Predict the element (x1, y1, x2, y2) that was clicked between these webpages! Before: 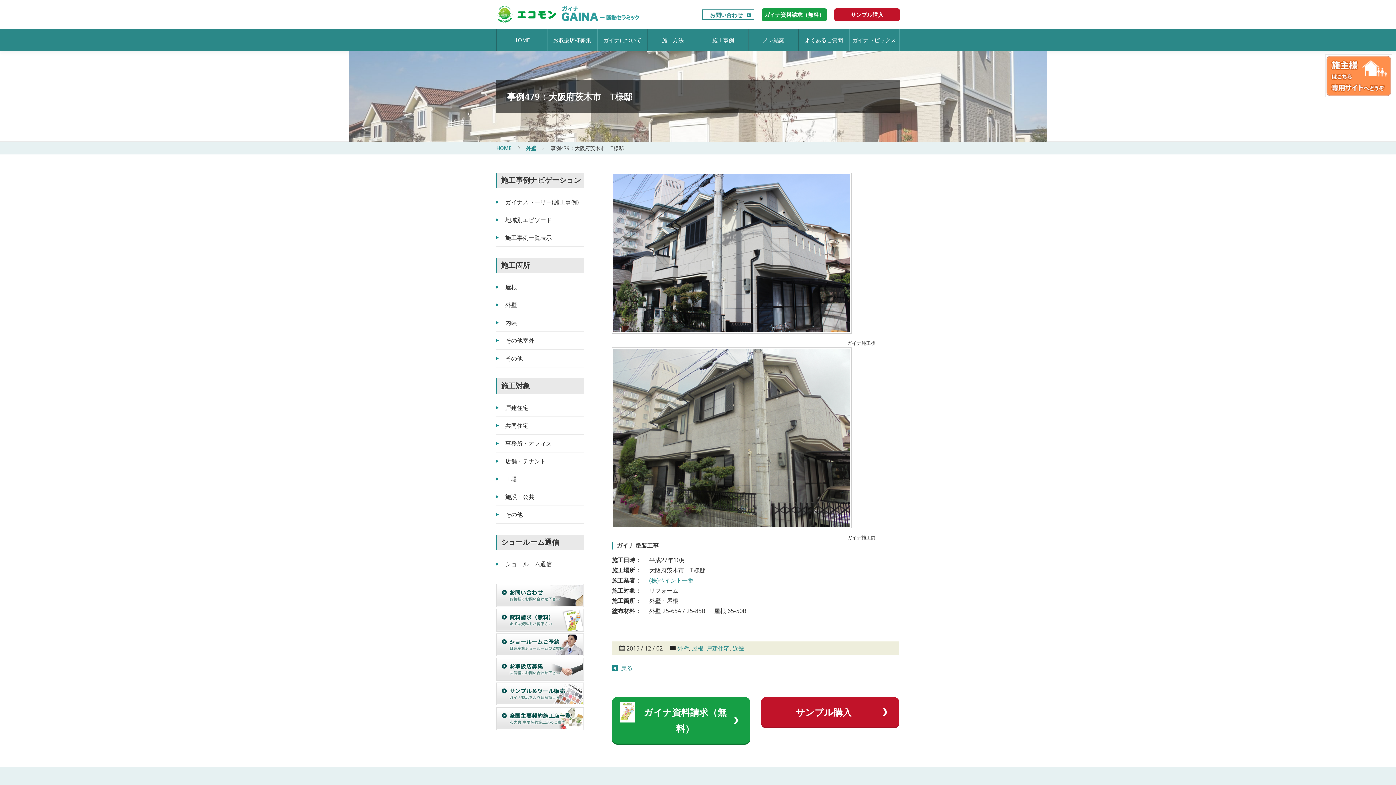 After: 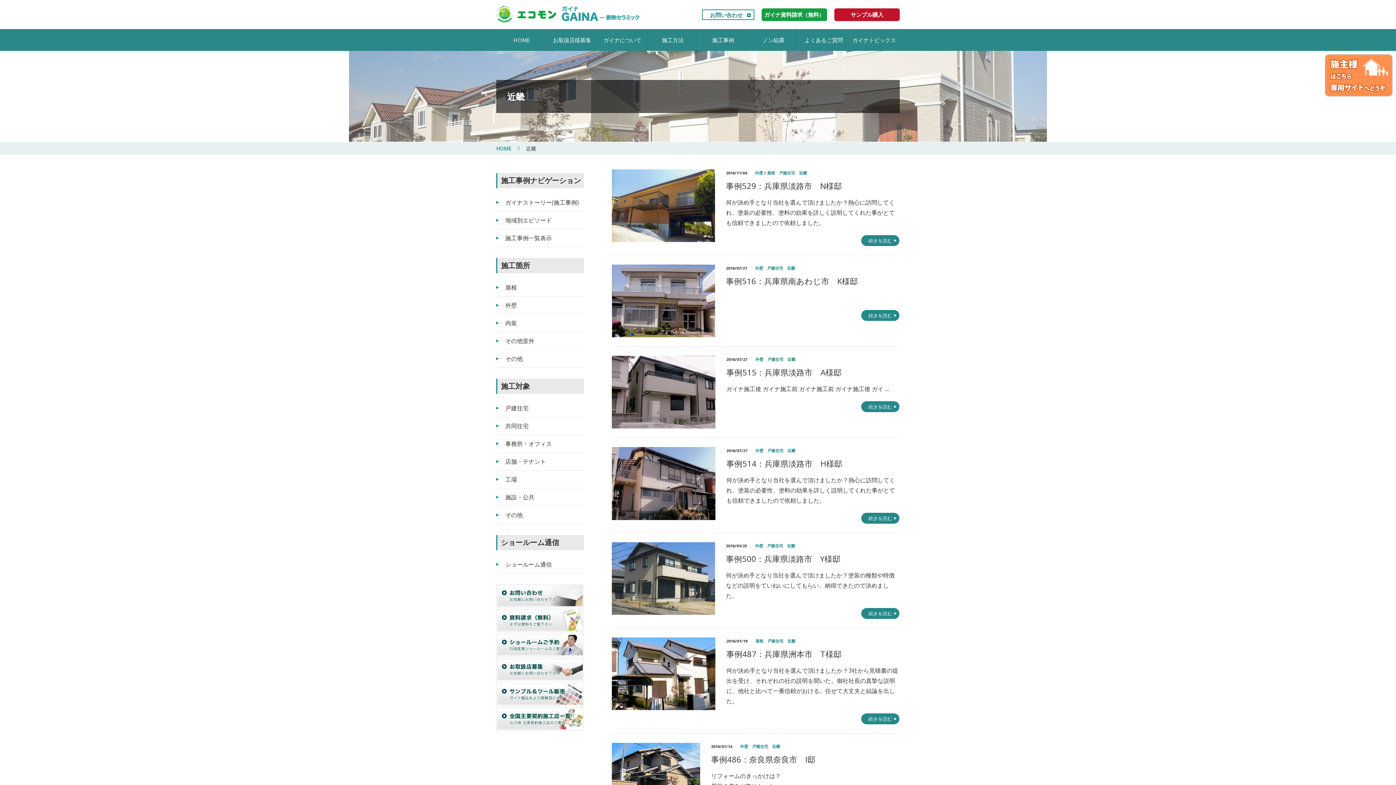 Action: bbox: (732, 644, 744, 652) label: 近畿